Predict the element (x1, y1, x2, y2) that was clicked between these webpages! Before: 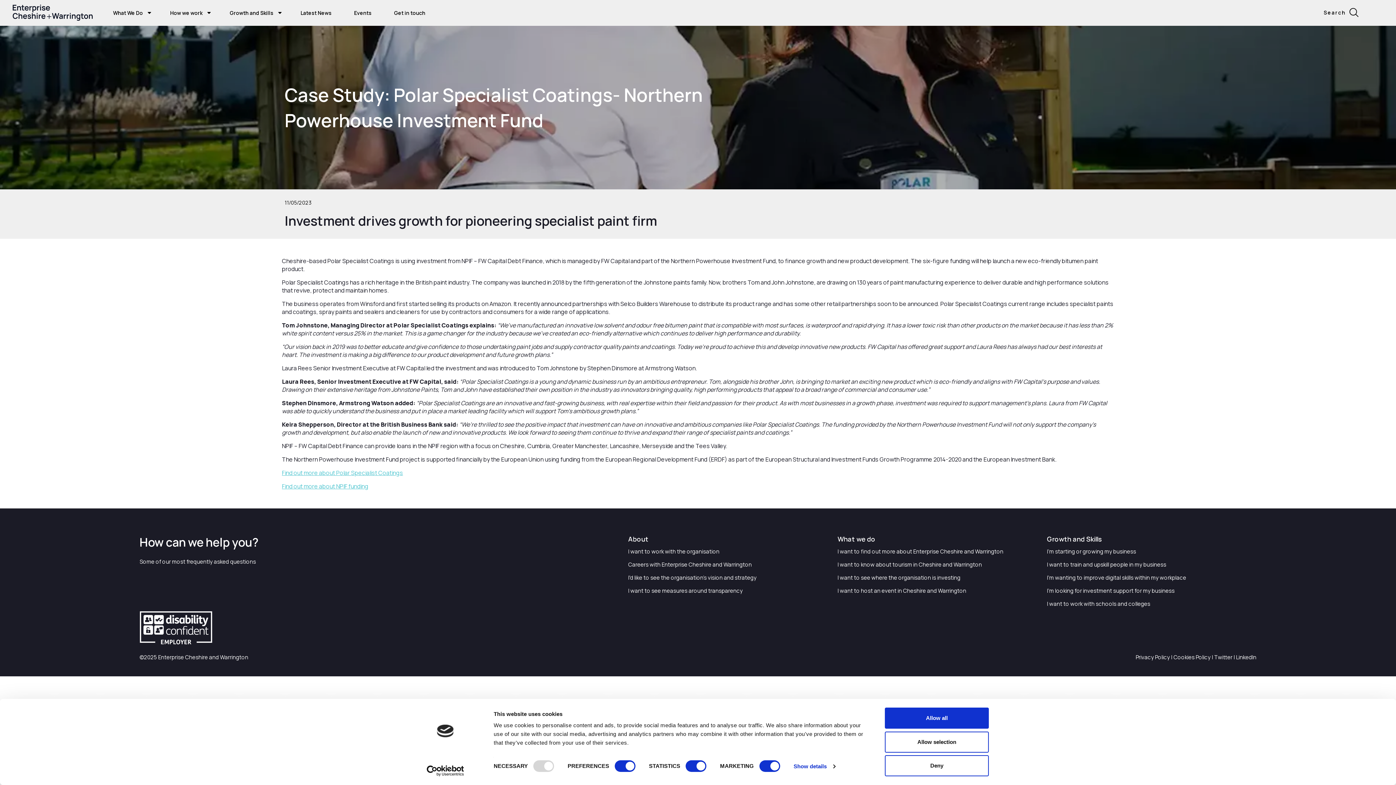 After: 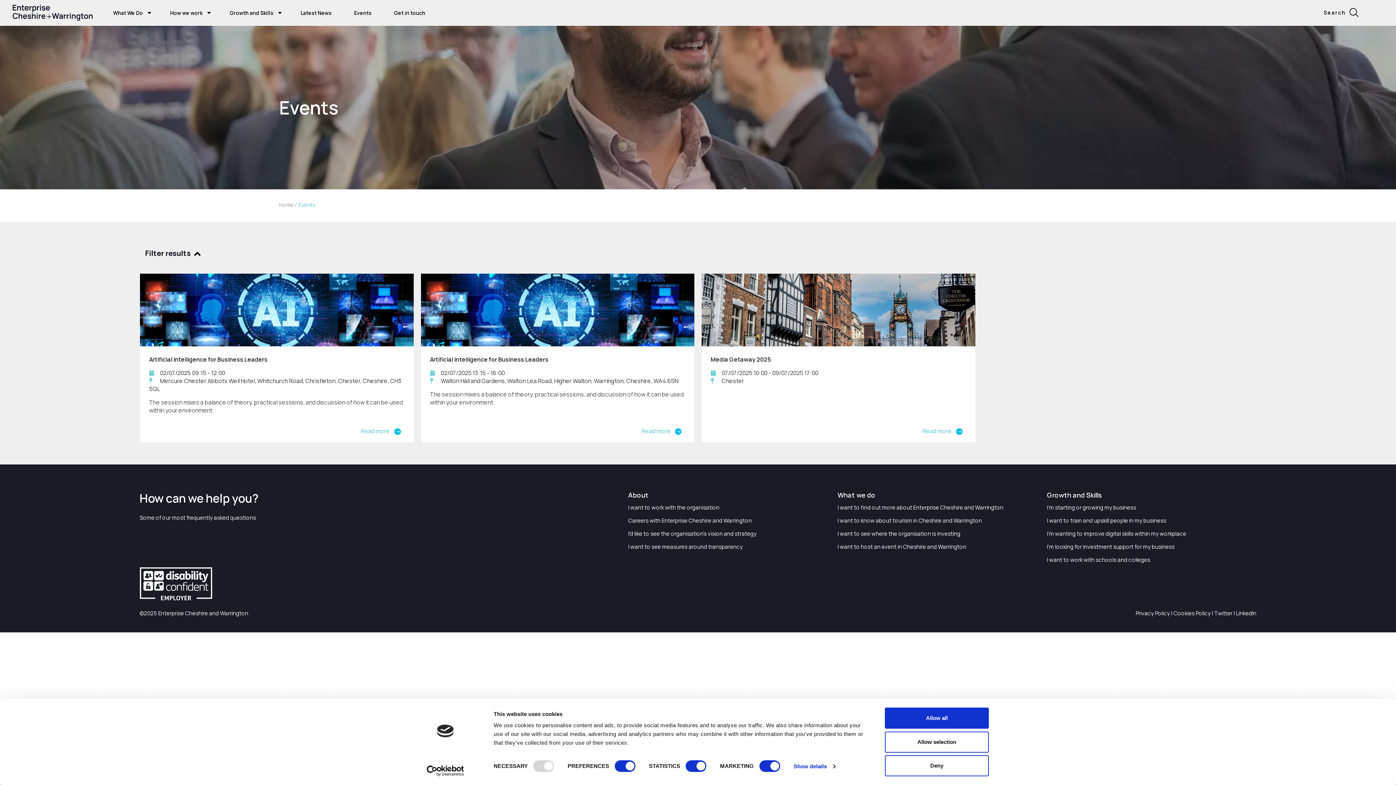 Action: bbox: (348, 0, 381, 25) label: Events